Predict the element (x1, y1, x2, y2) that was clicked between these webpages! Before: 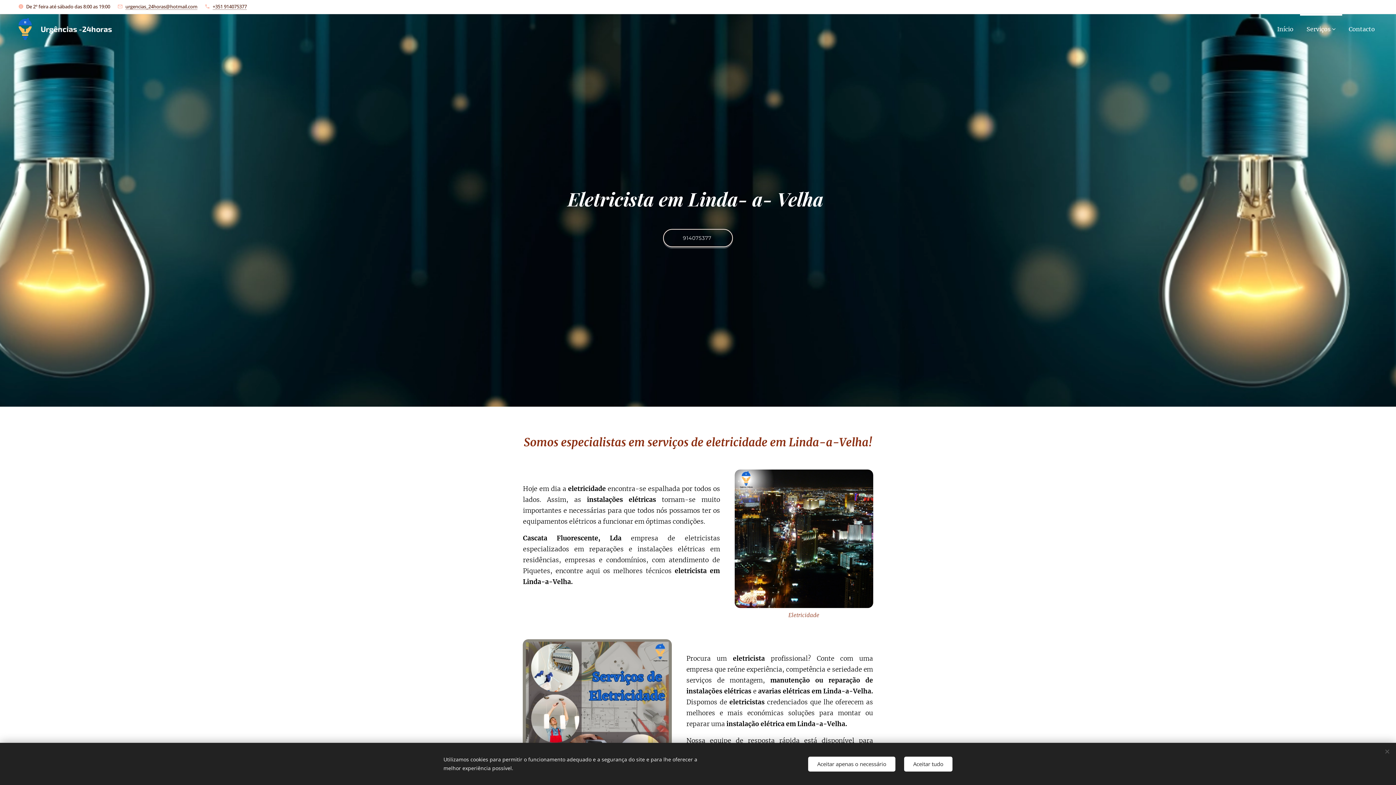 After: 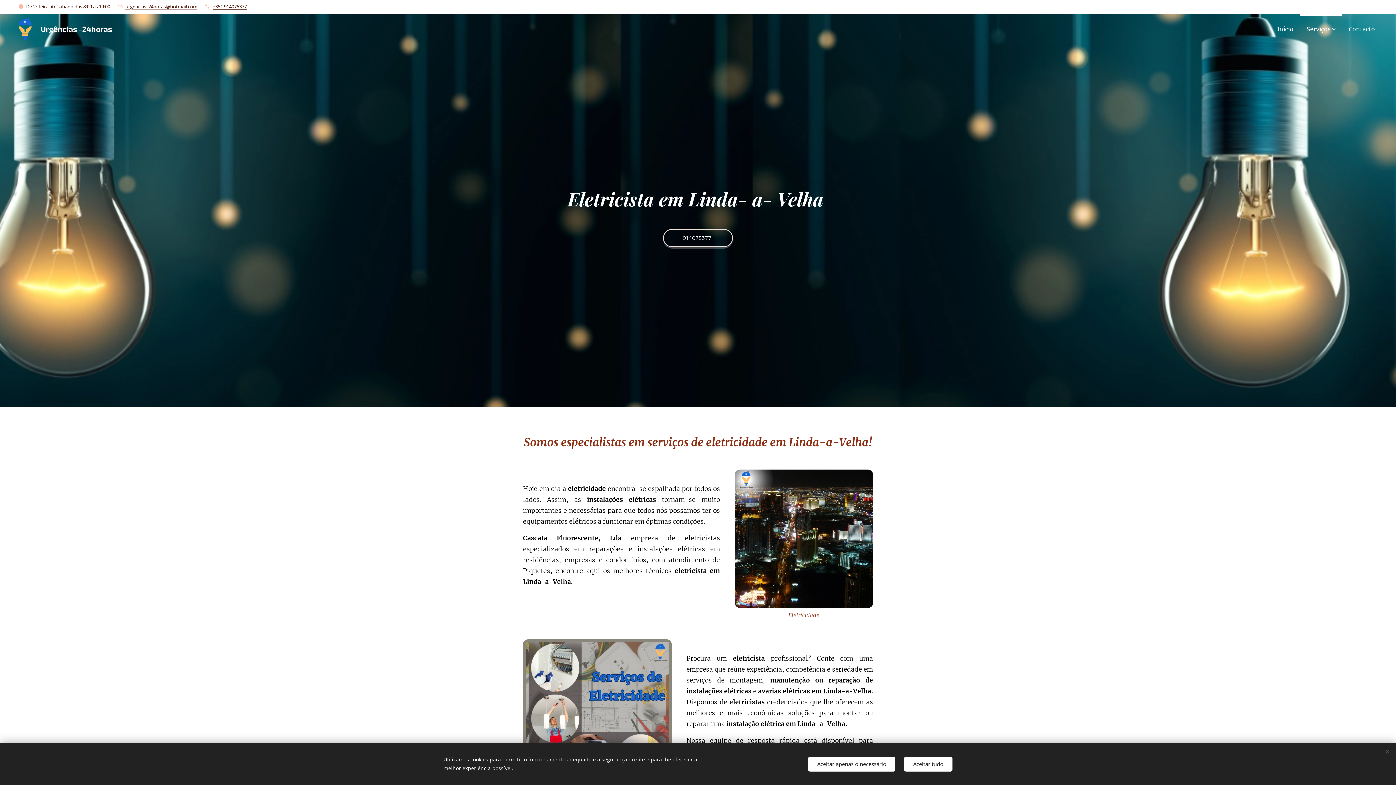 Action: bbox: (212, 3, 246, 9) label: +351 914075377